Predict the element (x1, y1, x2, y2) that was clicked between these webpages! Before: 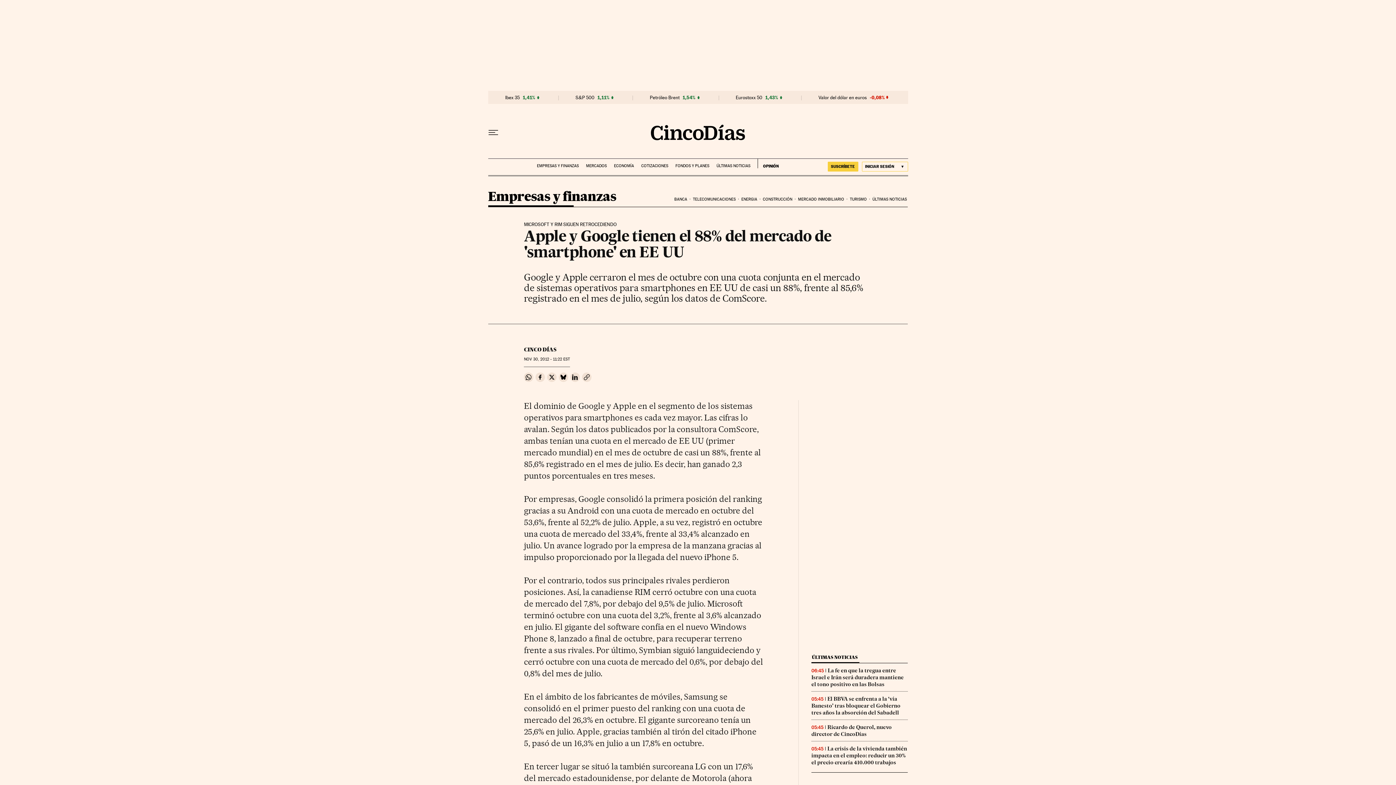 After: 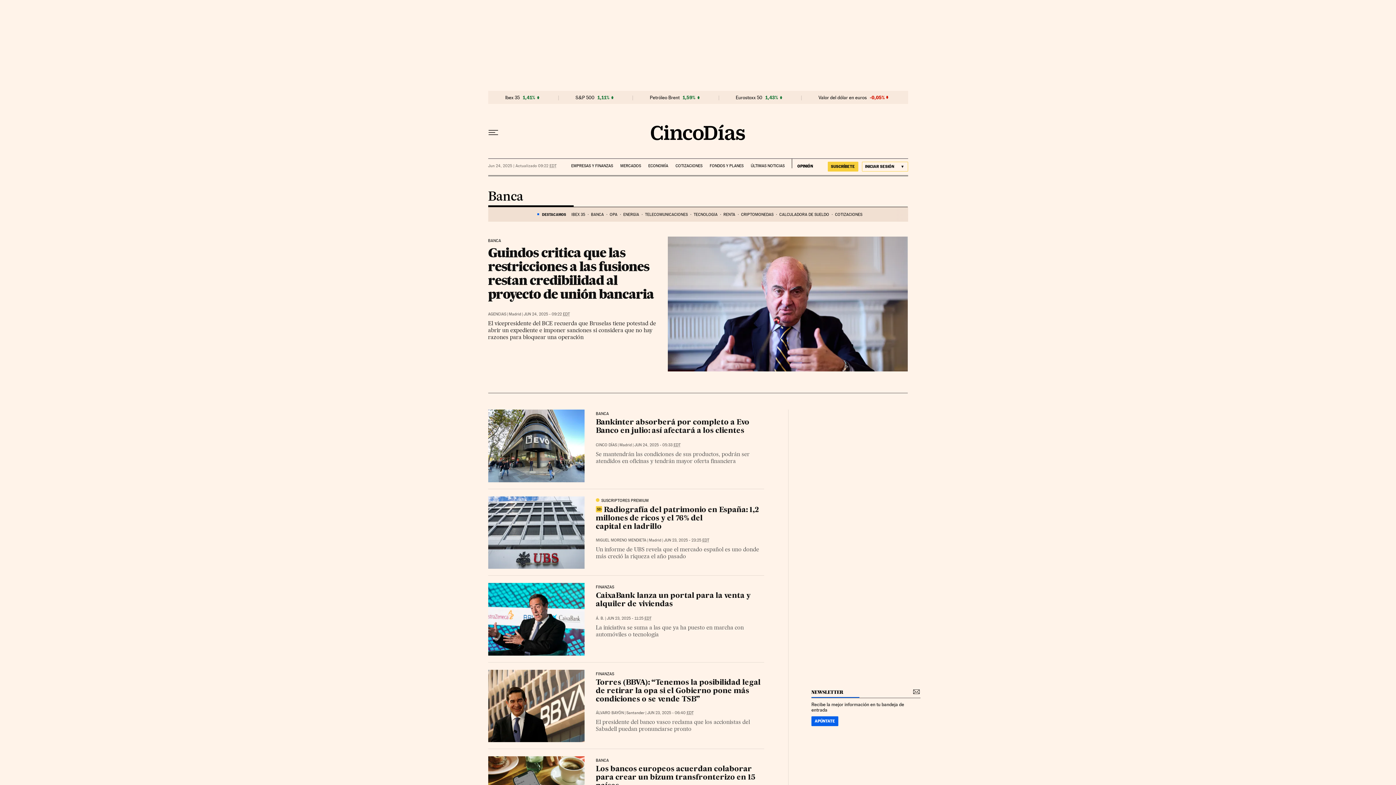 Action: bbox: (673, 191, 691, 207) label: BANCA